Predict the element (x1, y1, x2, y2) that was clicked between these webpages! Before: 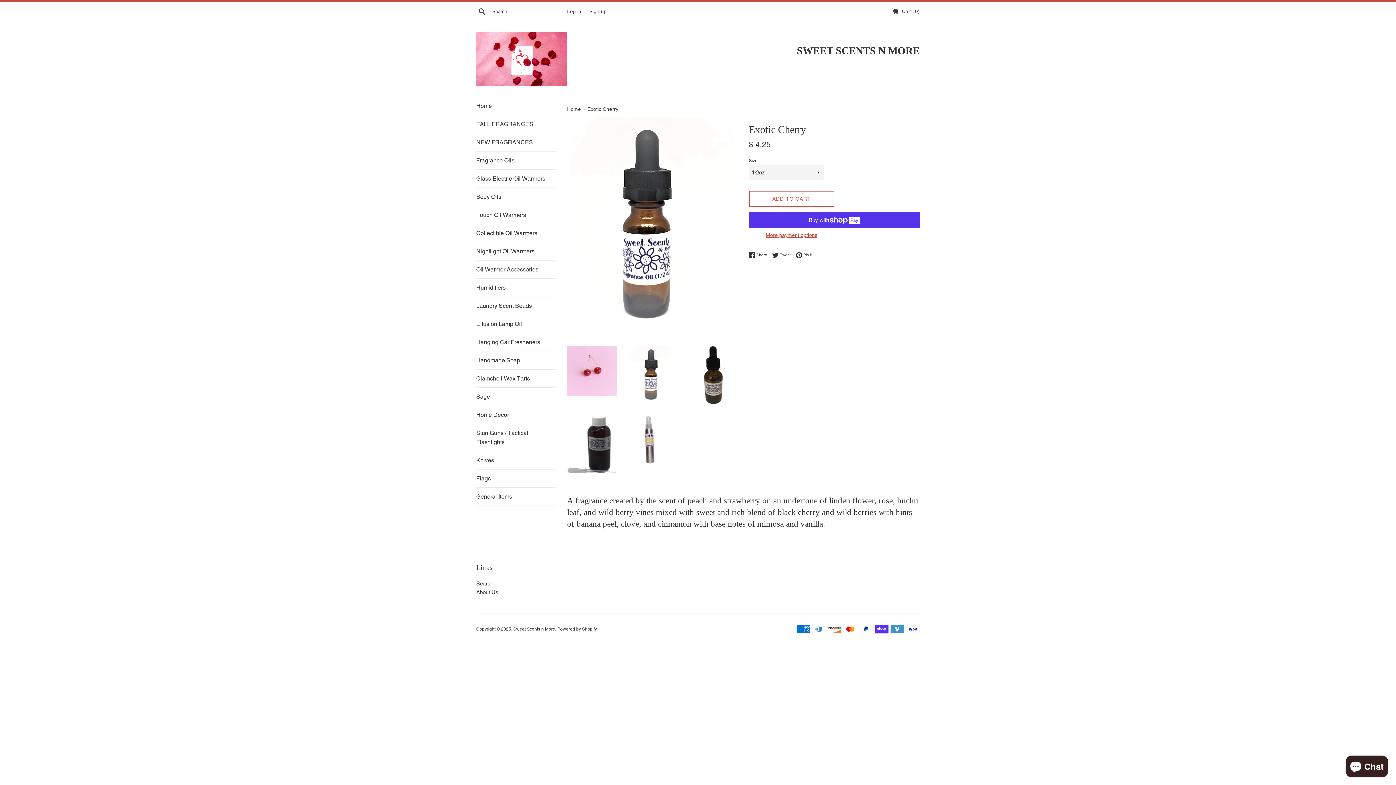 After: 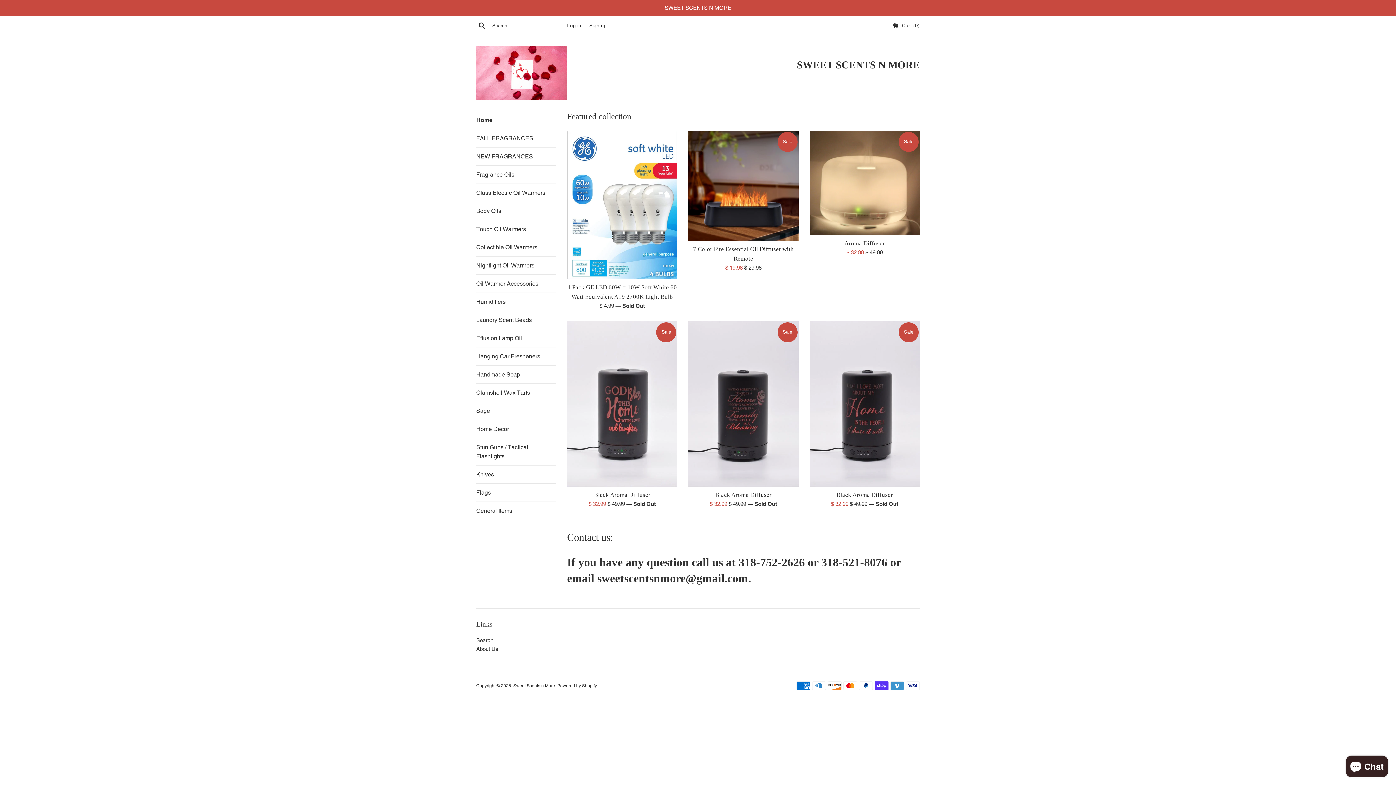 Action: bbox: (567, 106, 582, 112) label: Home 